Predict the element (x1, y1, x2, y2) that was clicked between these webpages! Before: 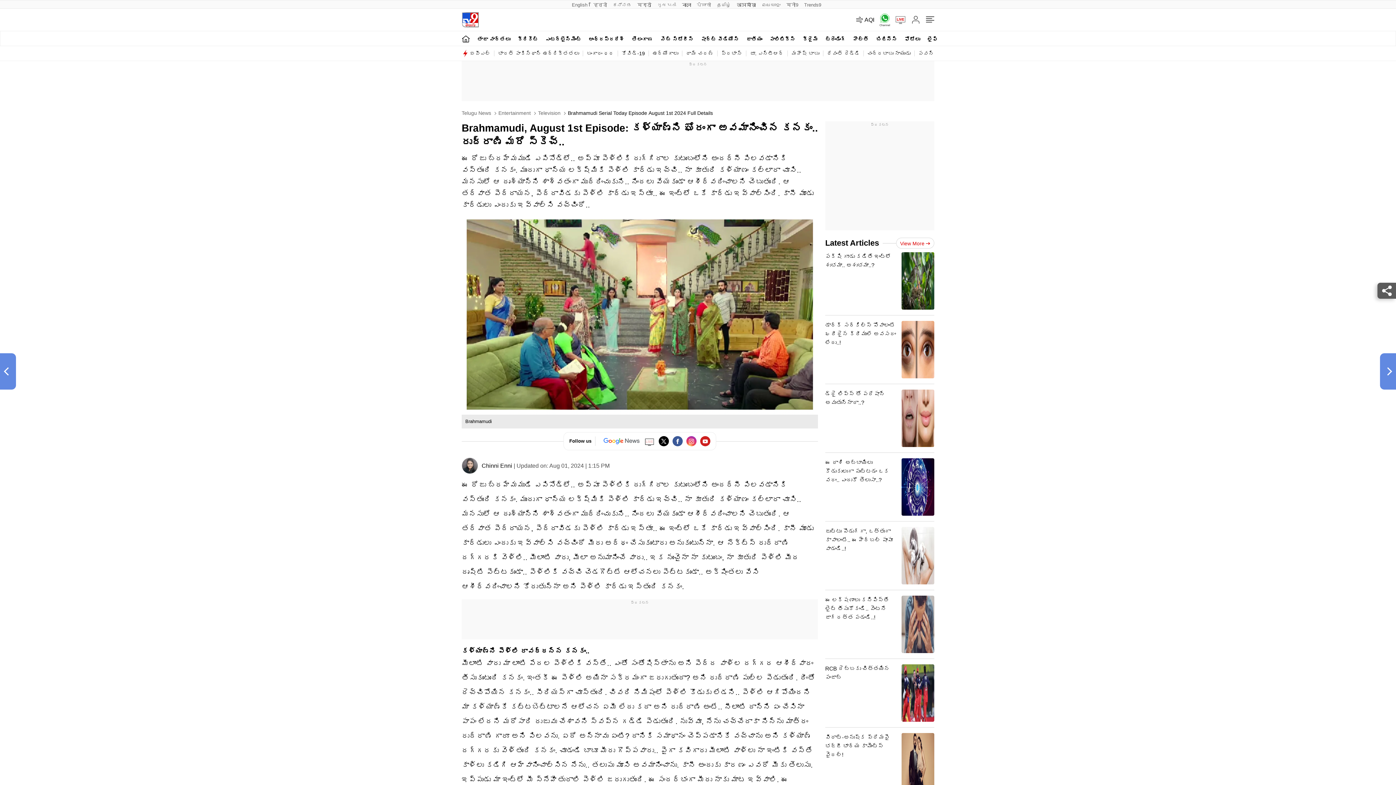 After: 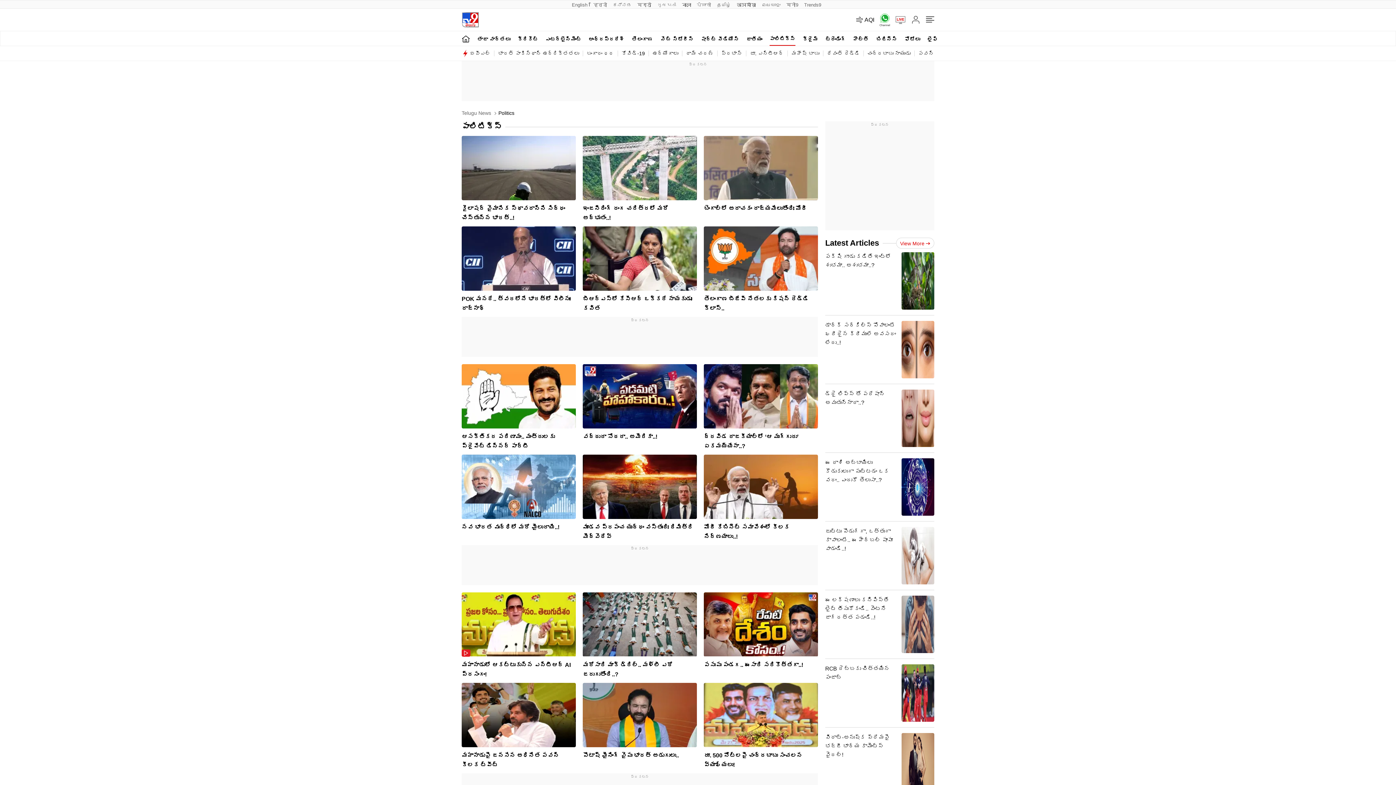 Action: bbox: (769, 31, 795, 45) label: పాలిటిక్స్‌